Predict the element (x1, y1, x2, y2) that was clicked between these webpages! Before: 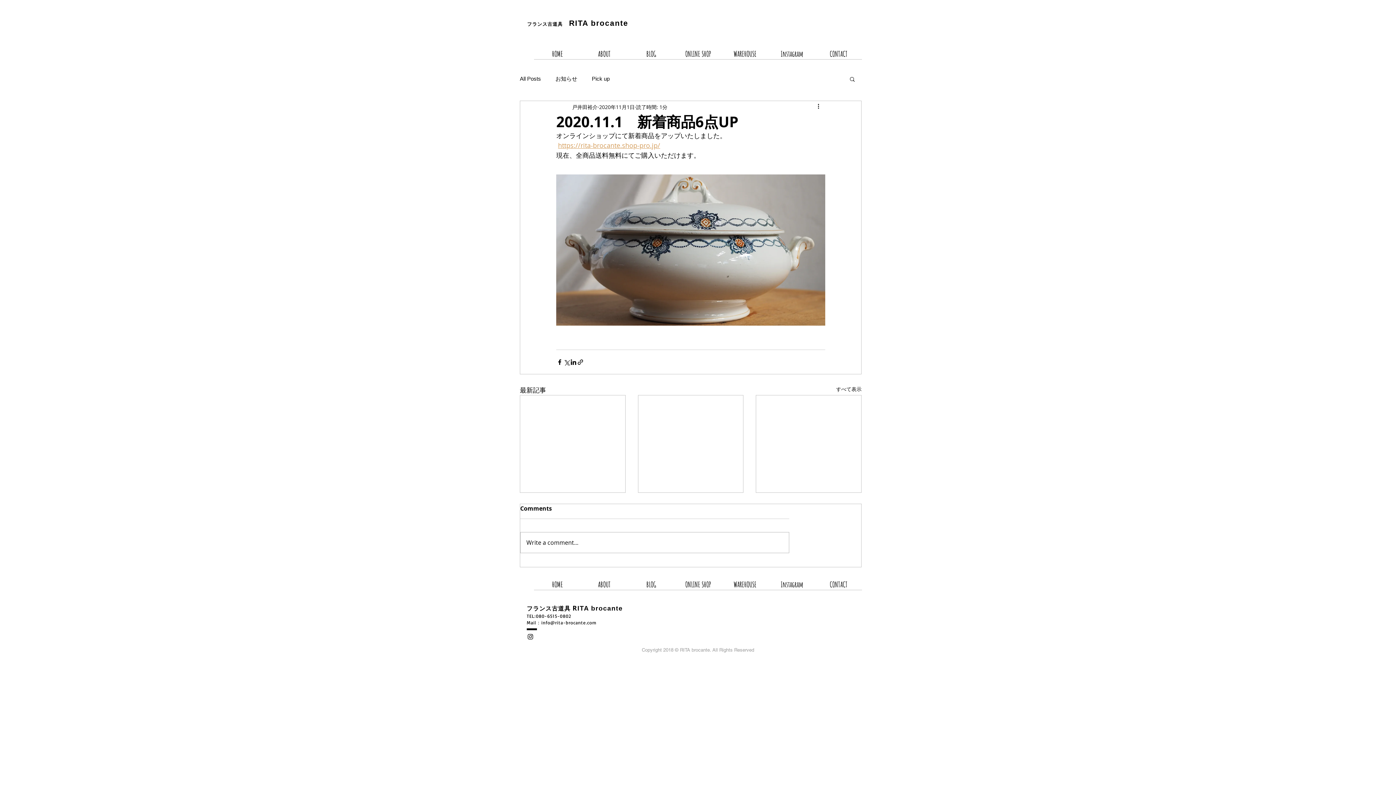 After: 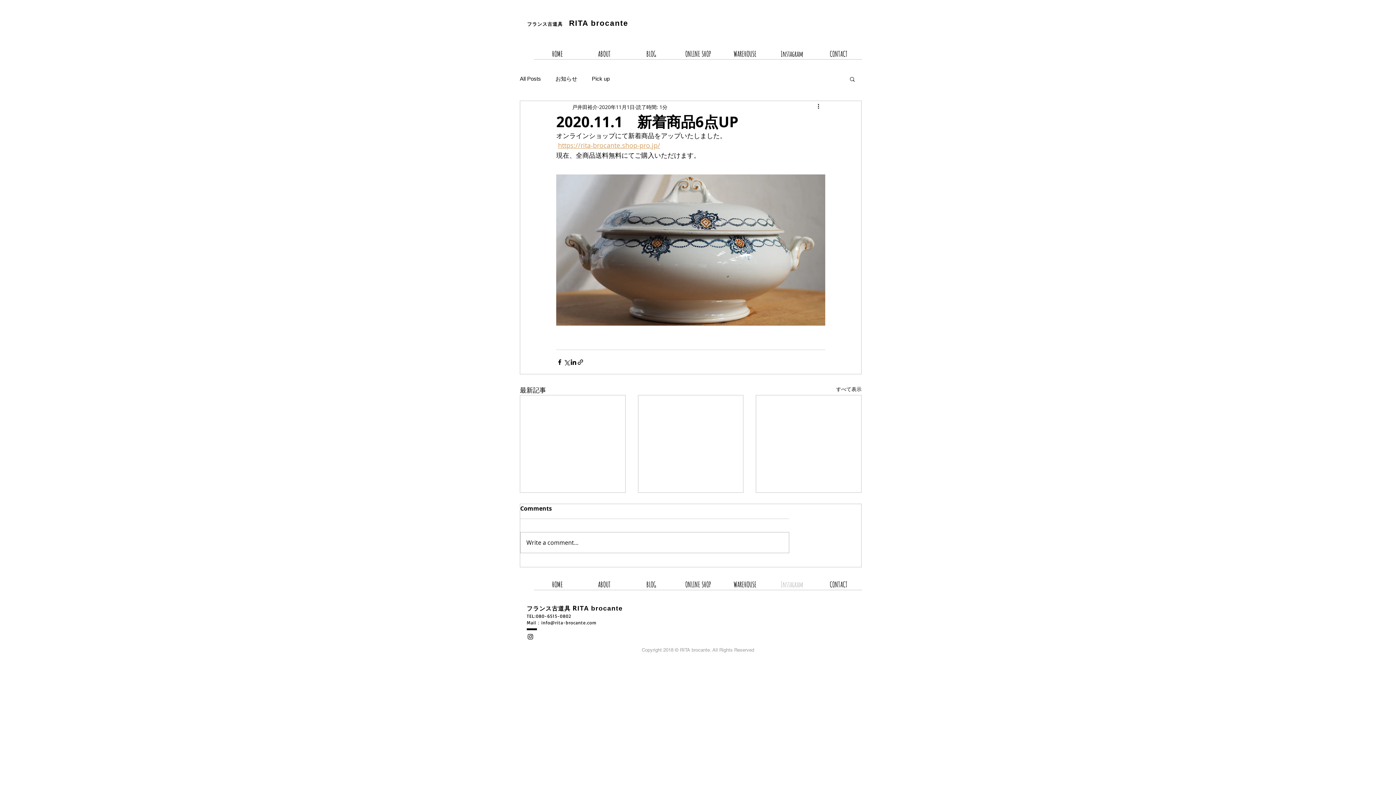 Action: bbox: (768, 574, 815, 594) label: Instagram